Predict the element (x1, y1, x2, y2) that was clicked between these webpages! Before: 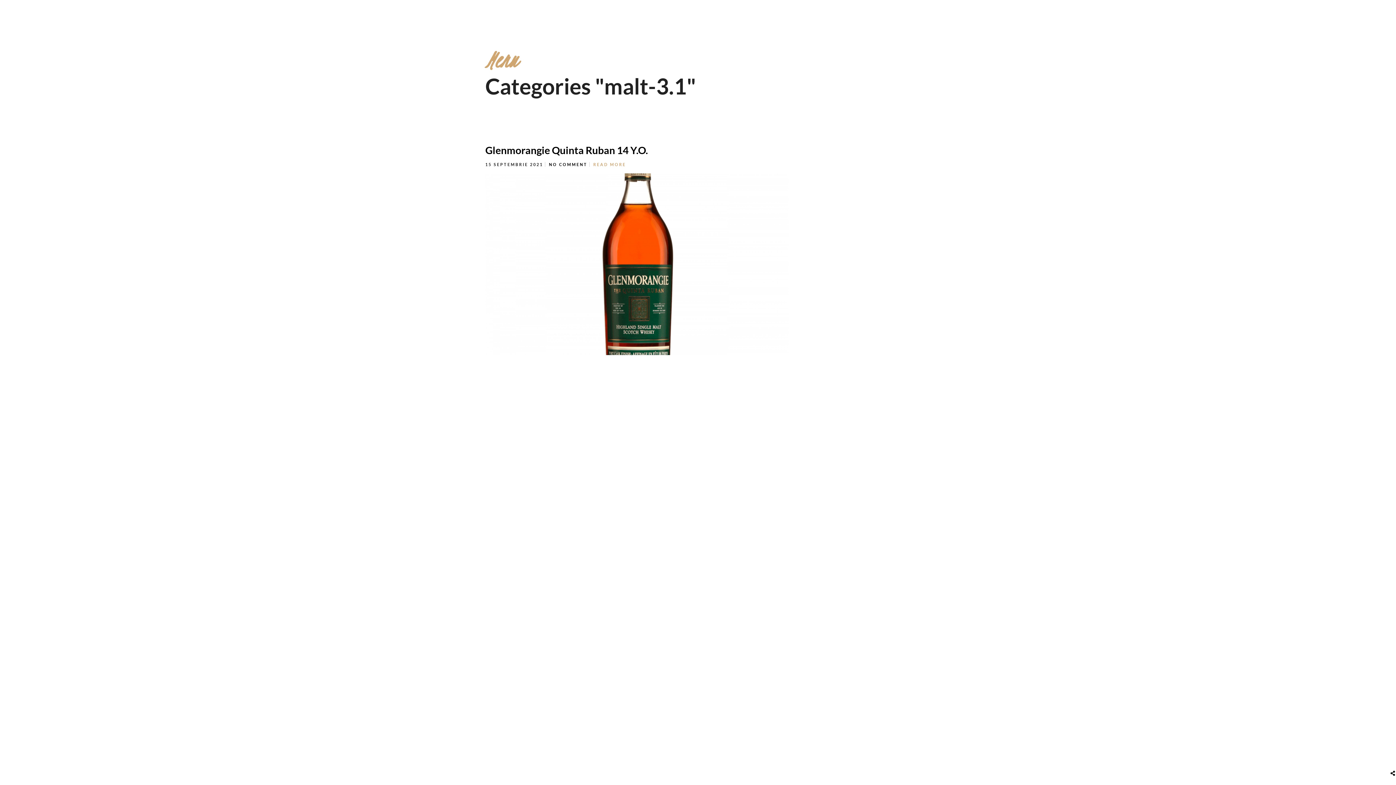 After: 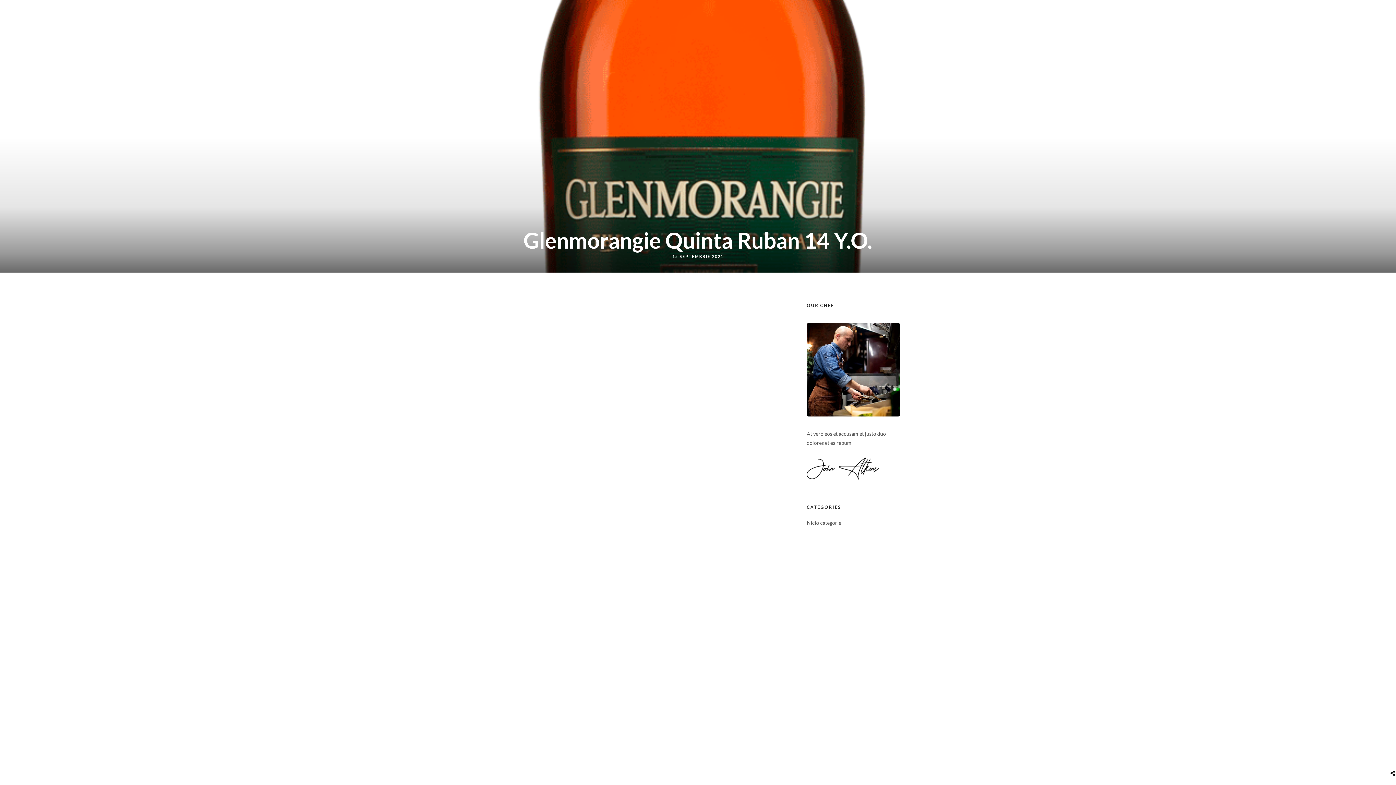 Action: label: Glenmorangie Quinta Ruban 14 Y.O. bbox: (485, 144, 648, 156)